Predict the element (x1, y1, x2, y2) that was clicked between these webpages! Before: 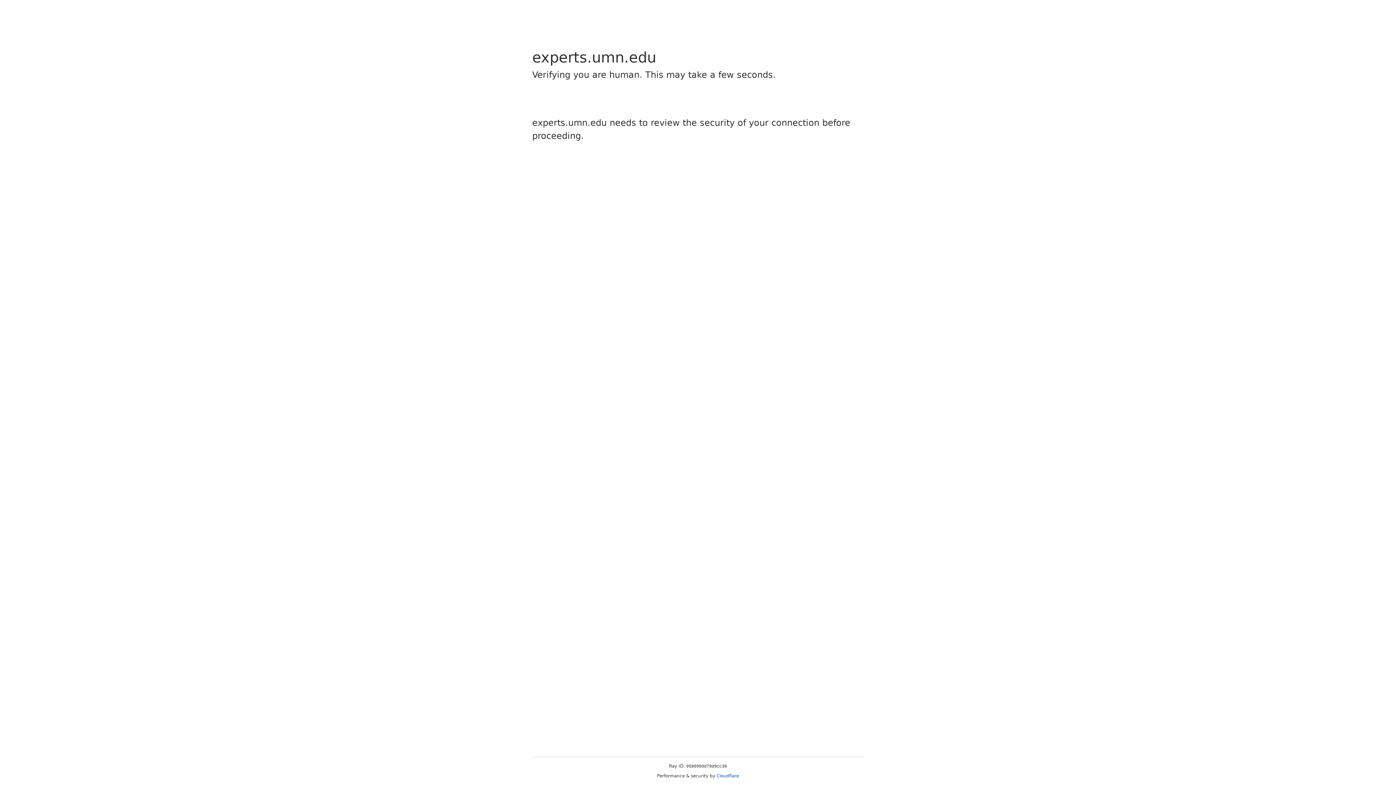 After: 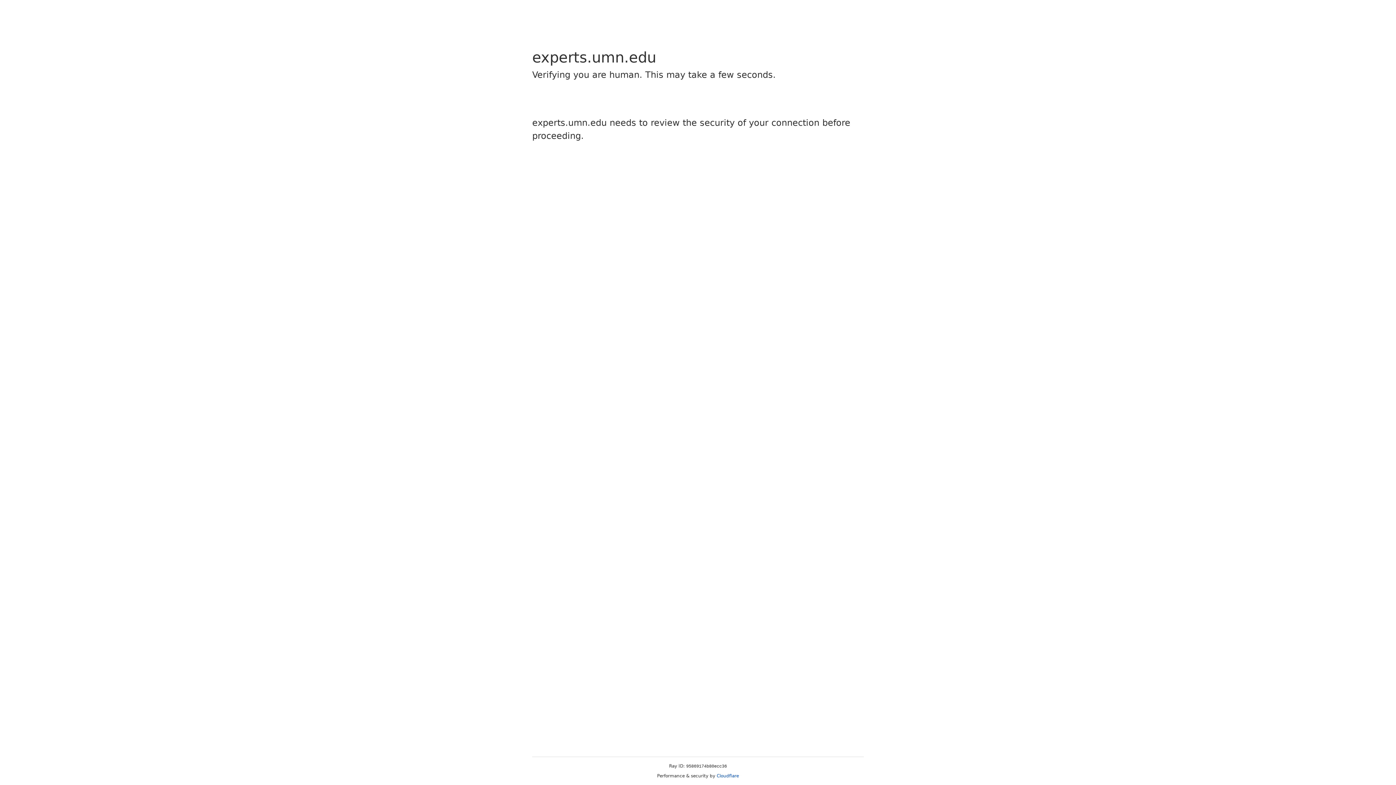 Action: bbox: (716, 773, 739, 778) label: Cloudflare